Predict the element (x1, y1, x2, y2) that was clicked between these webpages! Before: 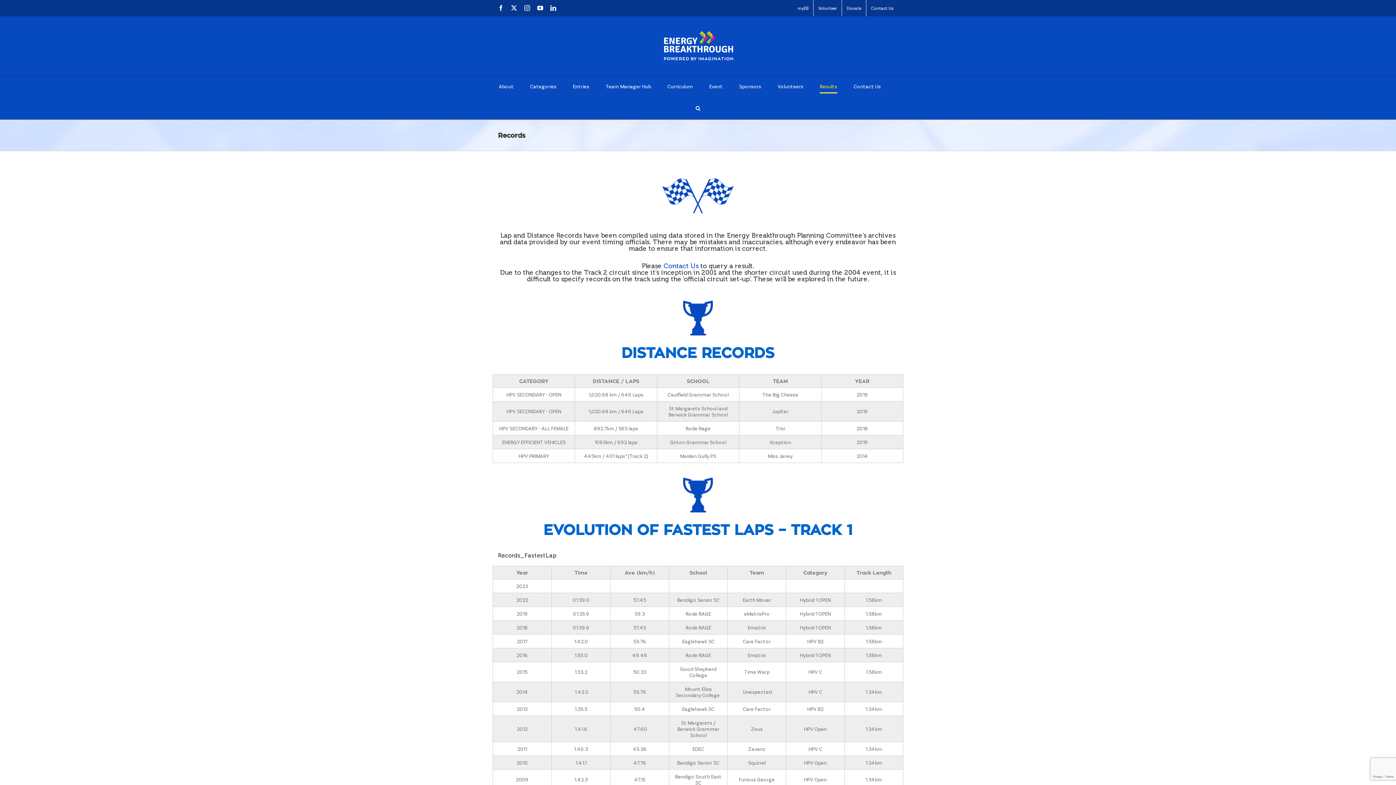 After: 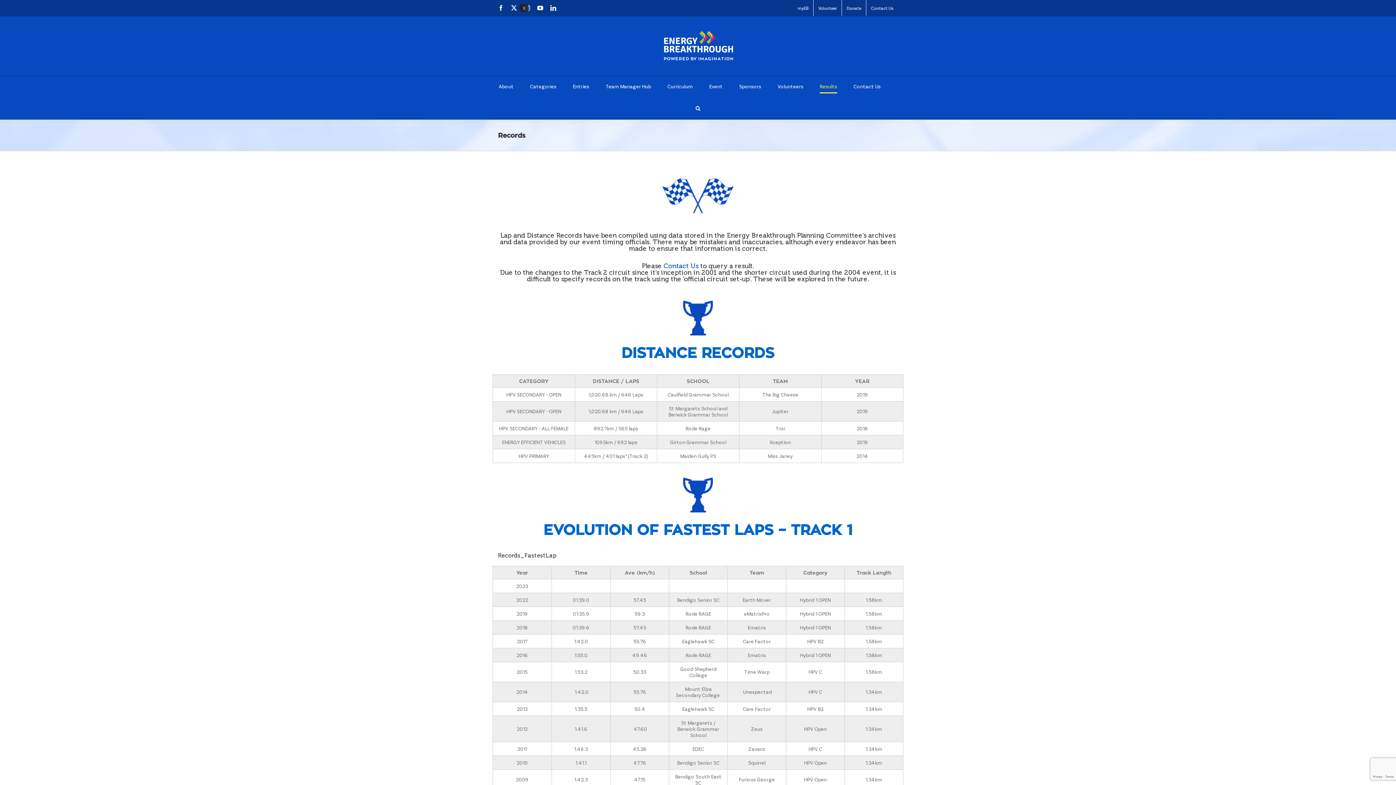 Action: label: X bbox: (511, 5, 517, 10)